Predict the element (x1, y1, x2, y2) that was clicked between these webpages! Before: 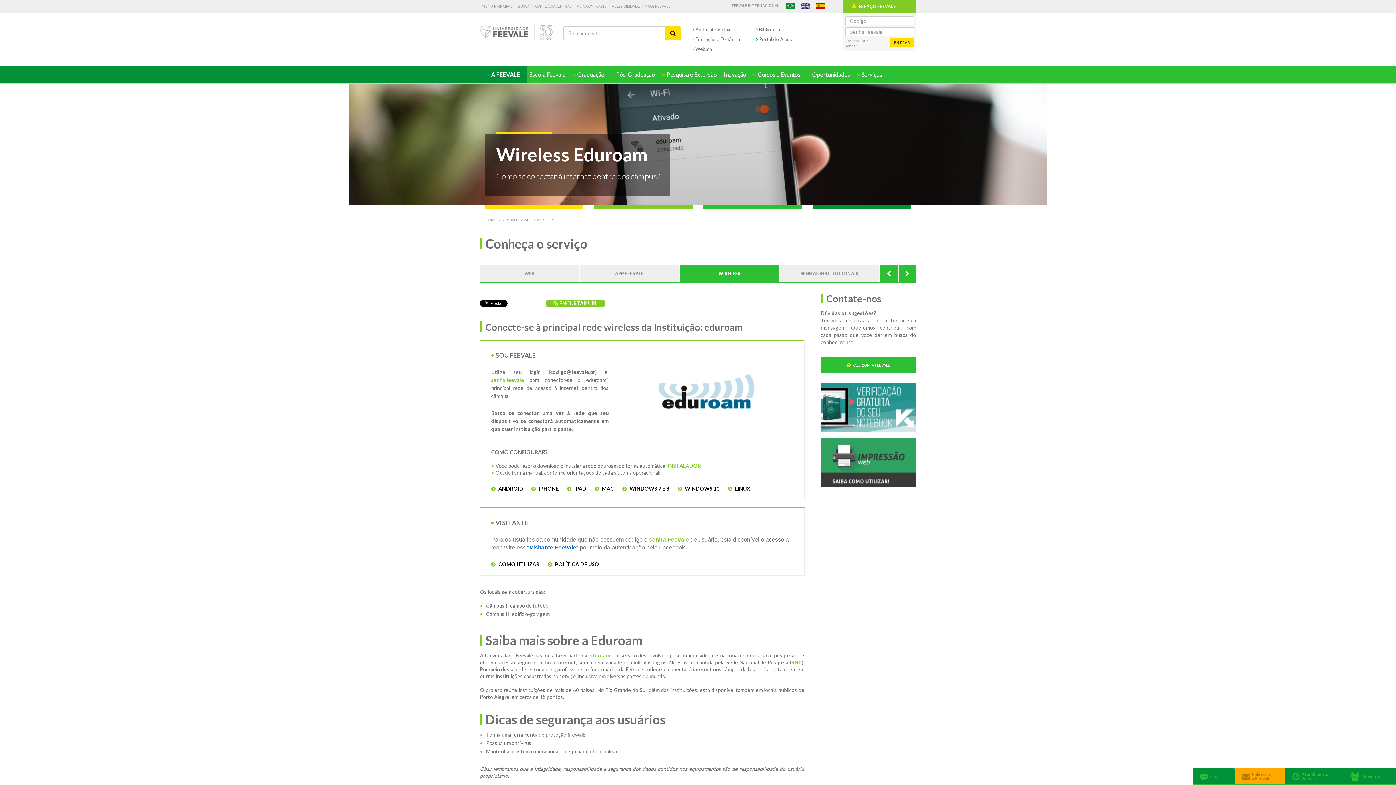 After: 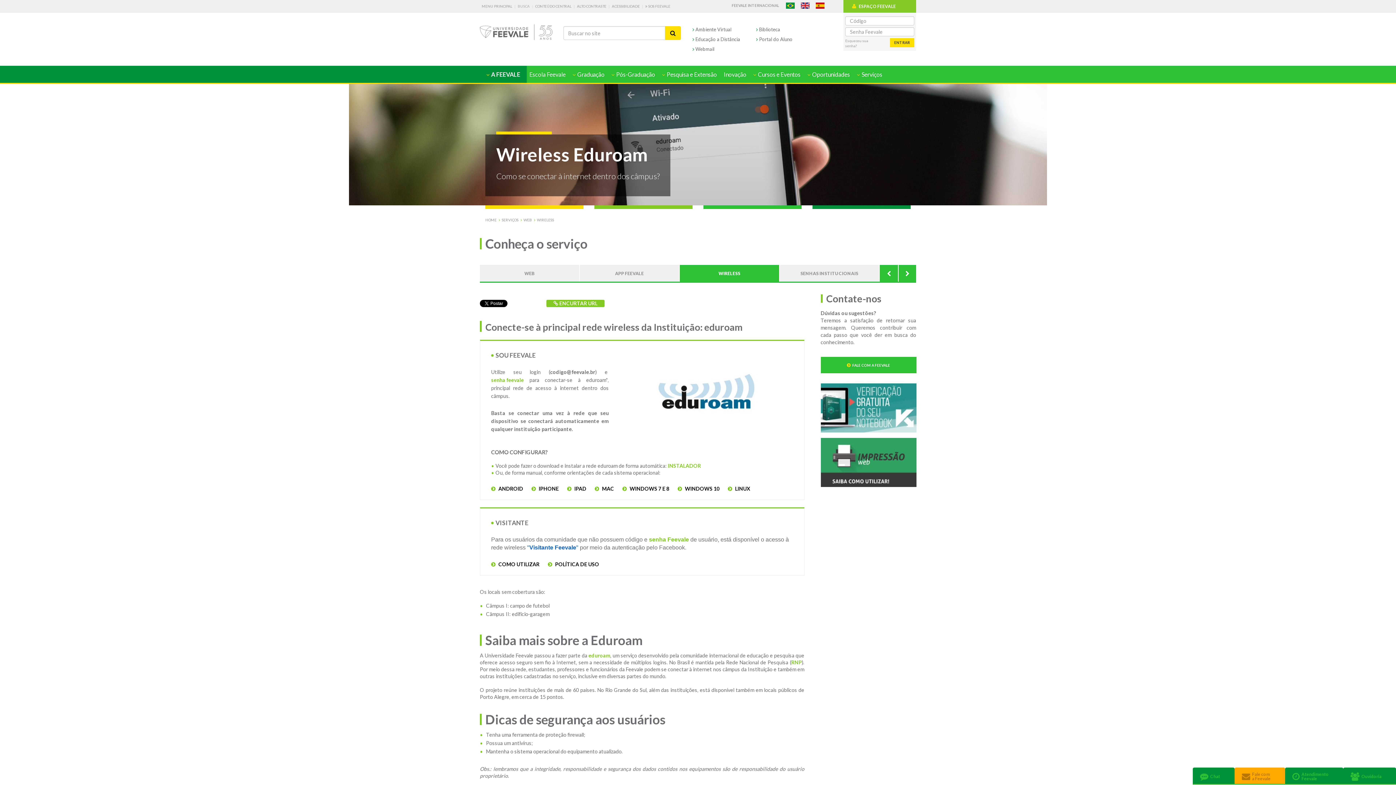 Action: bbox: (516, 0, 533, 12) label: BUSCA